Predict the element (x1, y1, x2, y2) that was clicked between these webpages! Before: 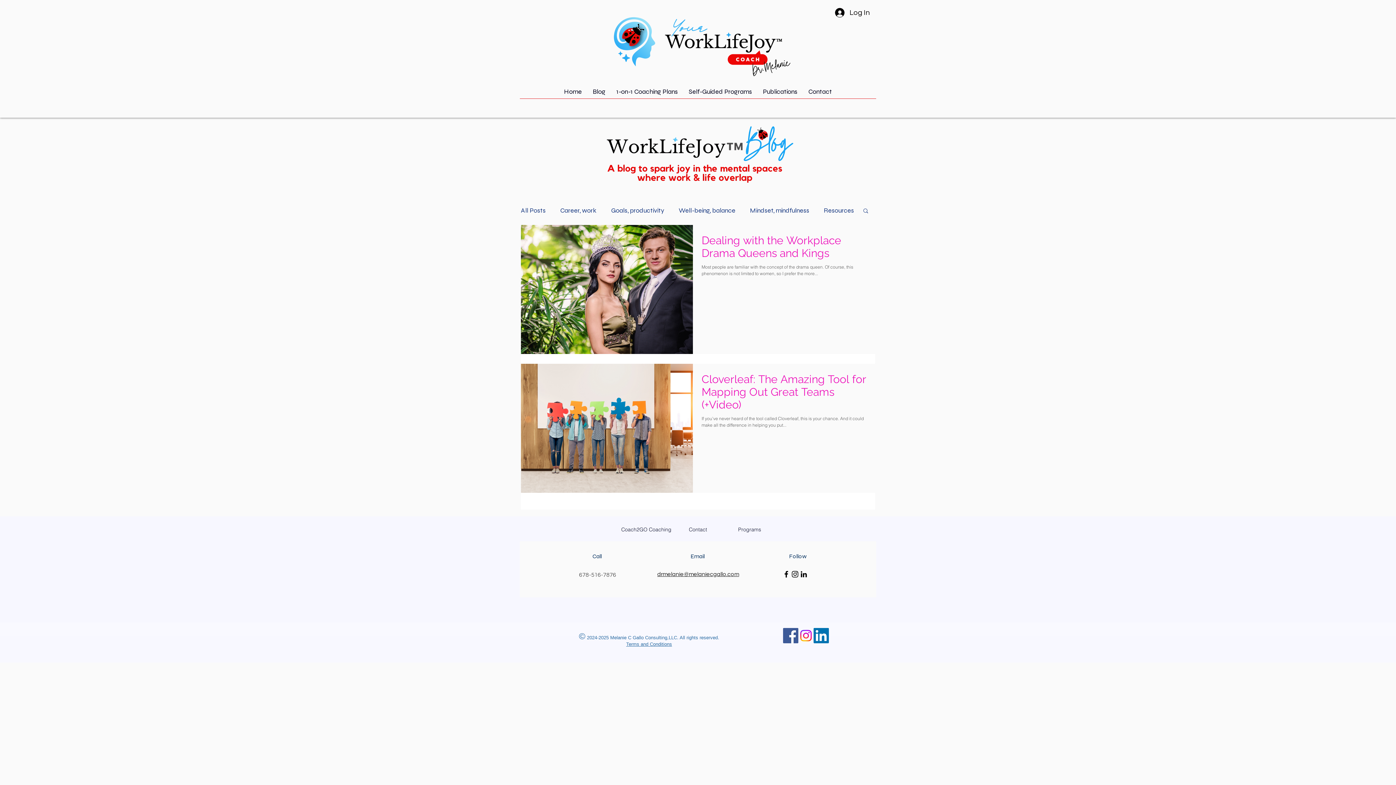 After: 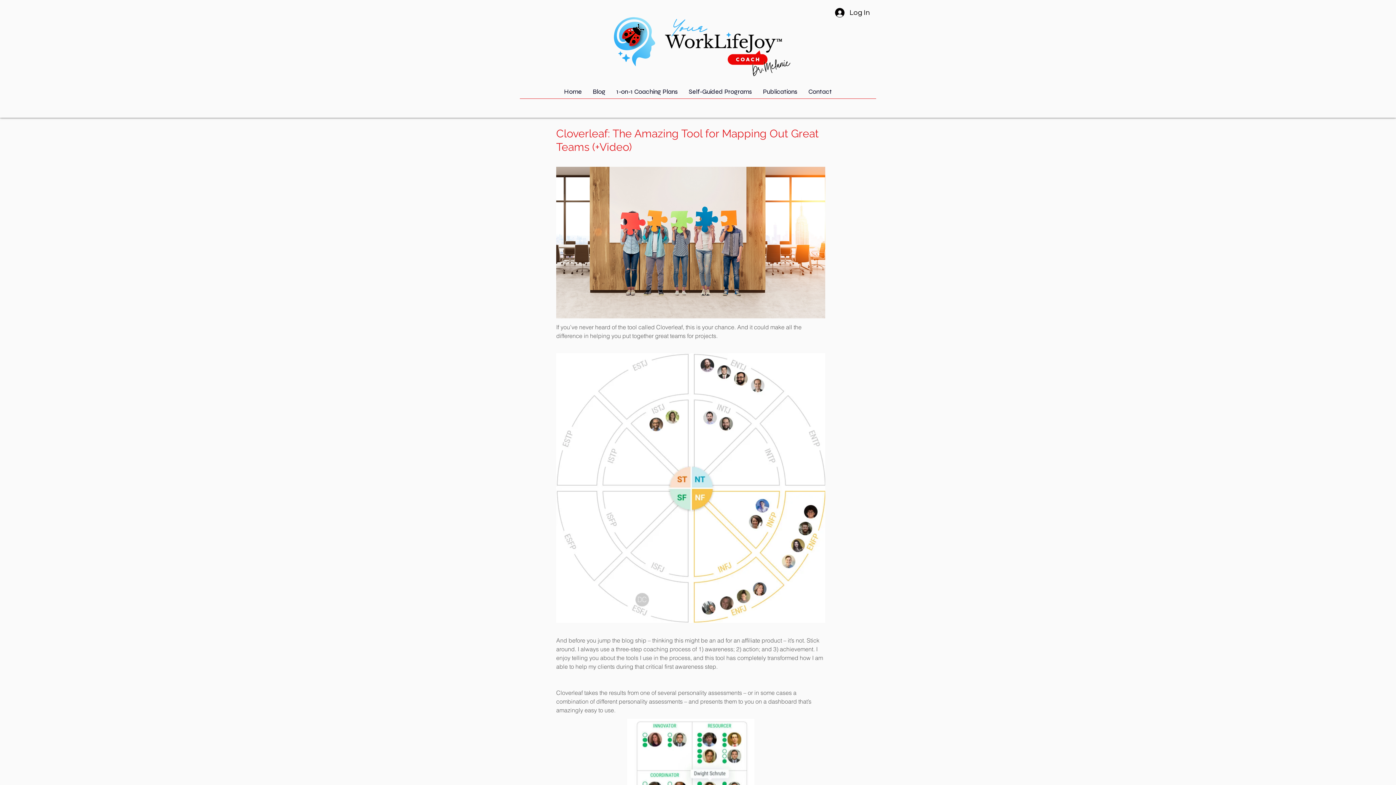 Action: bbox: (701, 372, 866, 415) label: Cloverleaf: The Amazing Tool for Mapping Out Great Teams (+Video)